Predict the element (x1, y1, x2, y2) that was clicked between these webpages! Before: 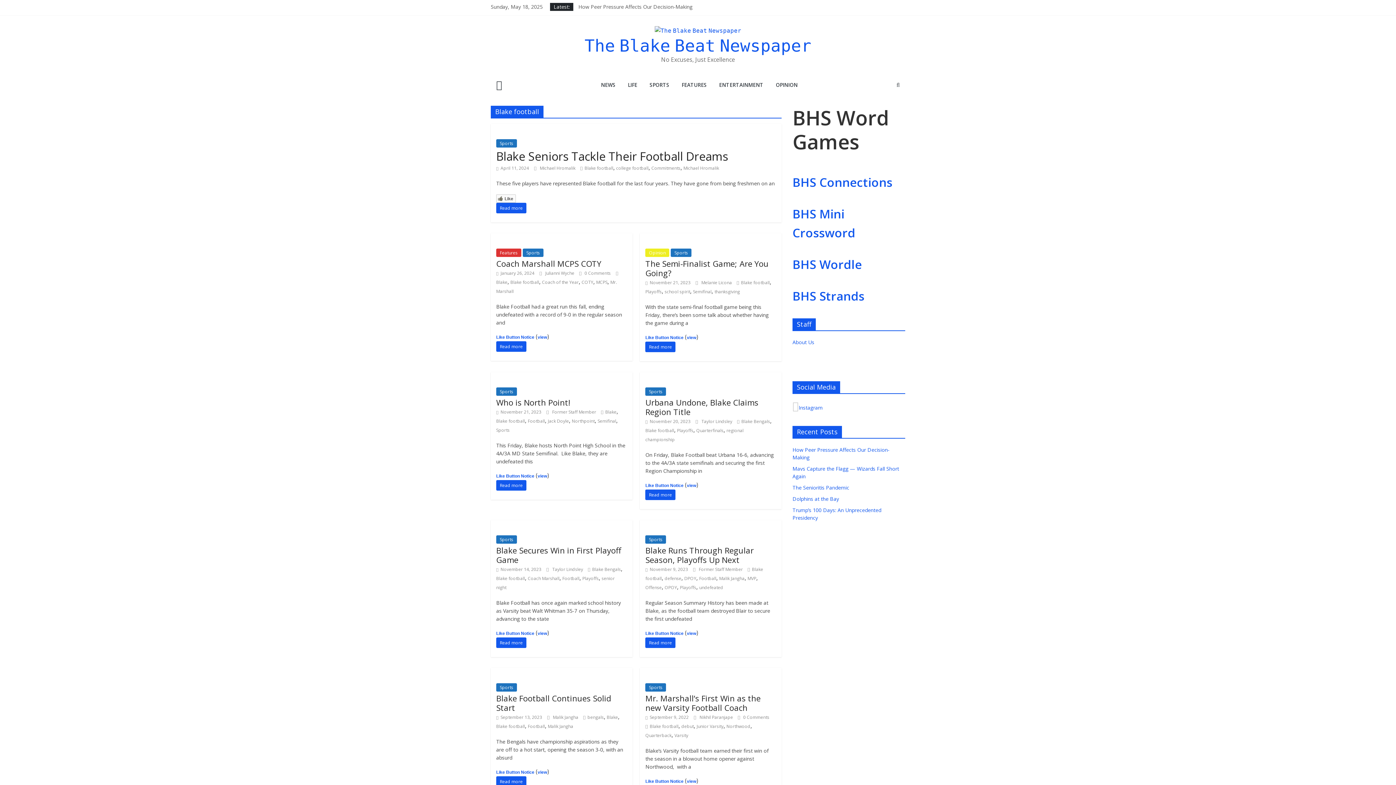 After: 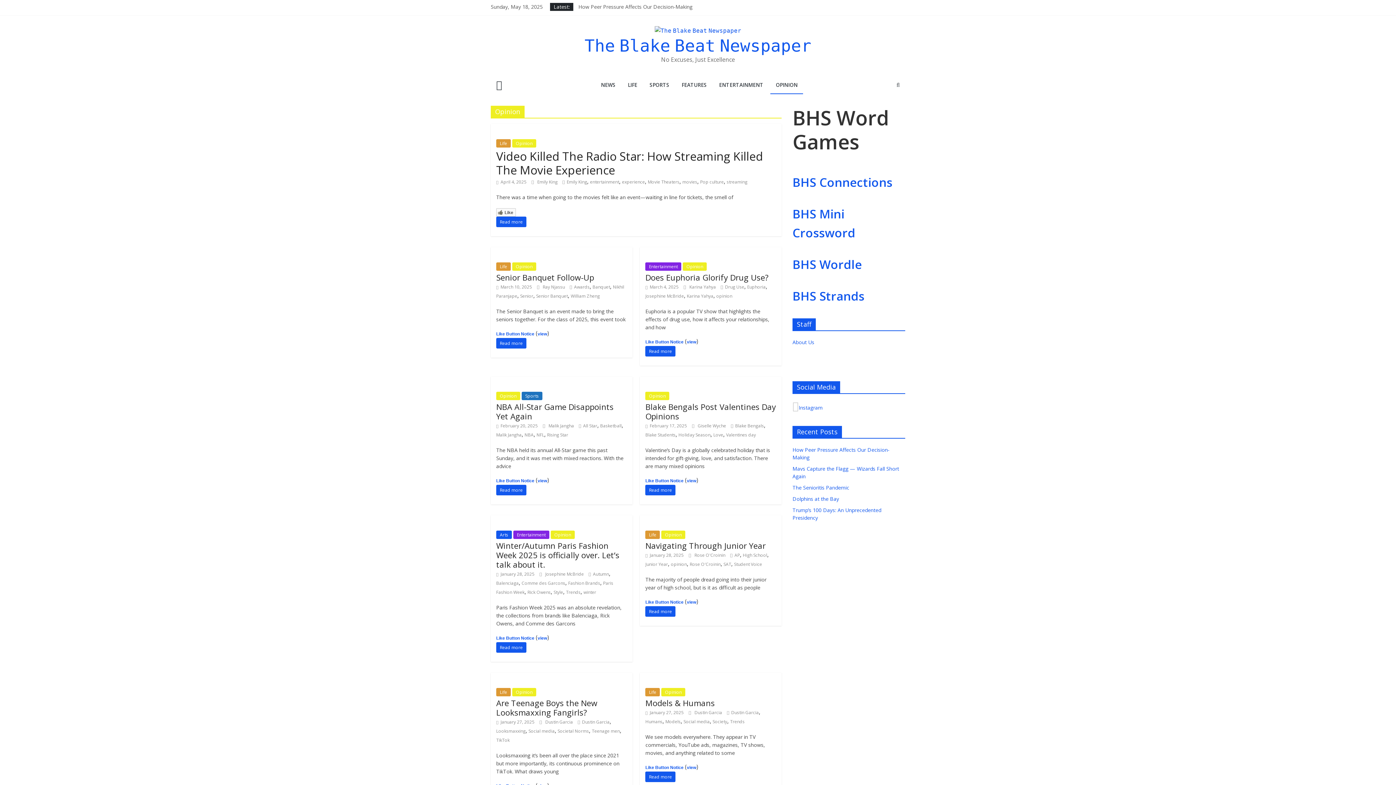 Action: bbox: (645, 248, 669, 257) label: Opinion